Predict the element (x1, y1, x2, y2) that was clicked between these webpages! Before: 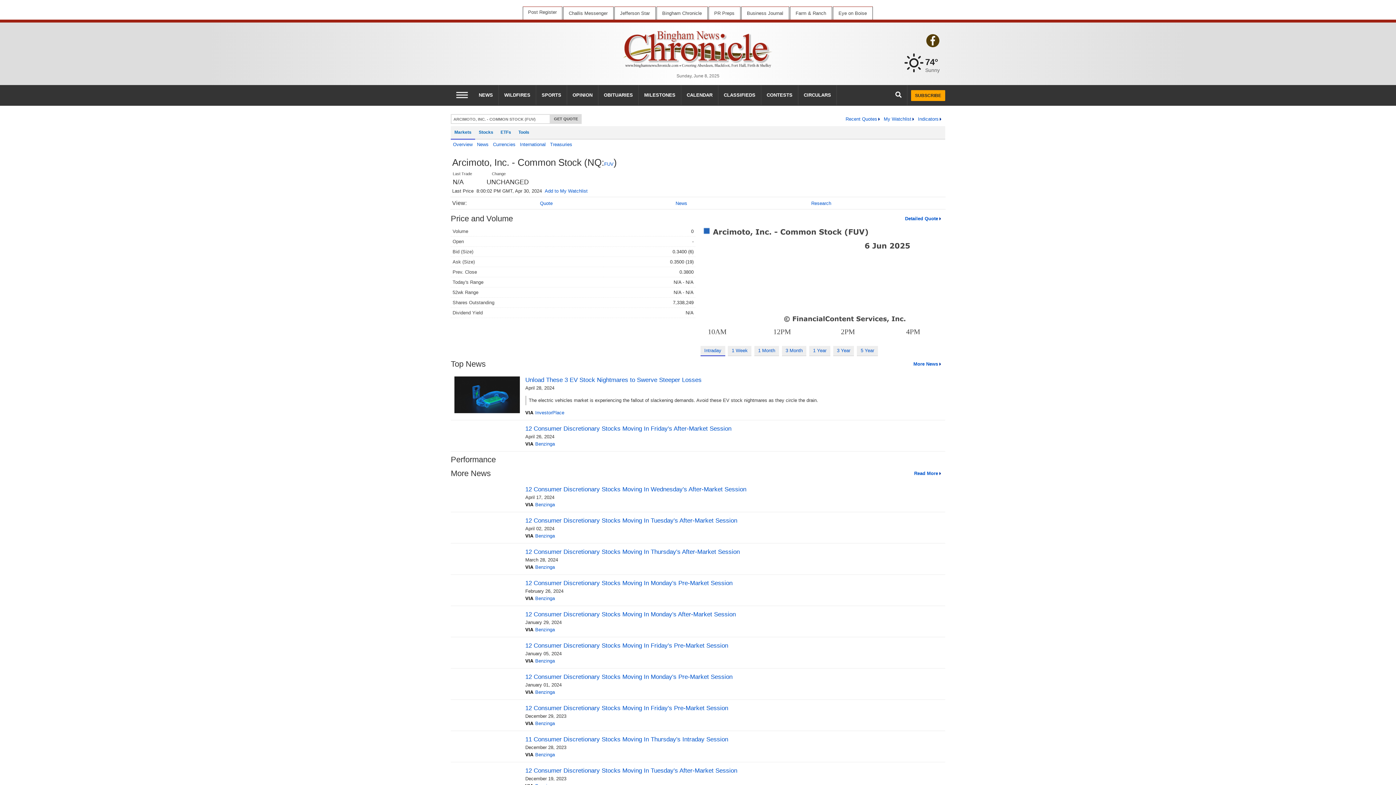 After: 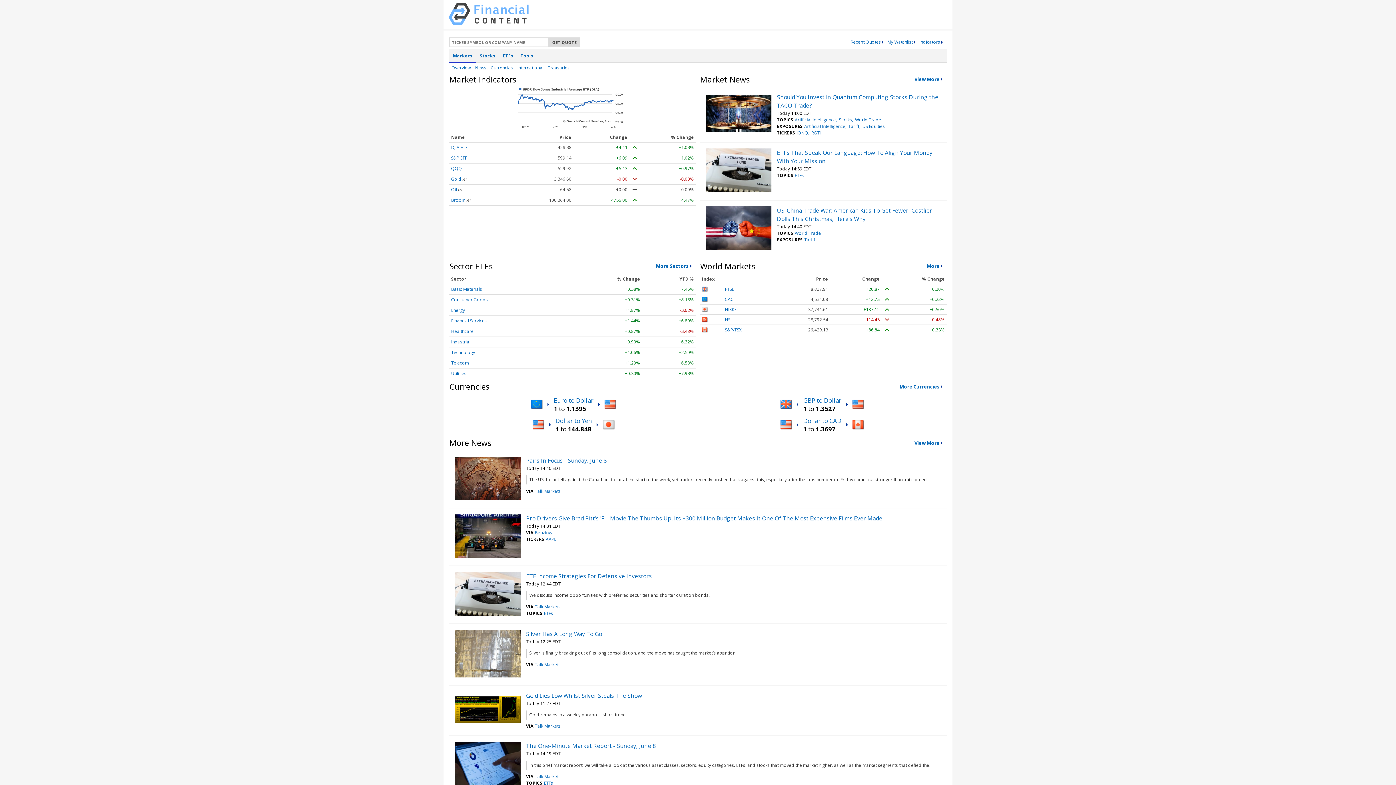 Action: label: Challis Messenger bbox: (563, 6, 613, 19)